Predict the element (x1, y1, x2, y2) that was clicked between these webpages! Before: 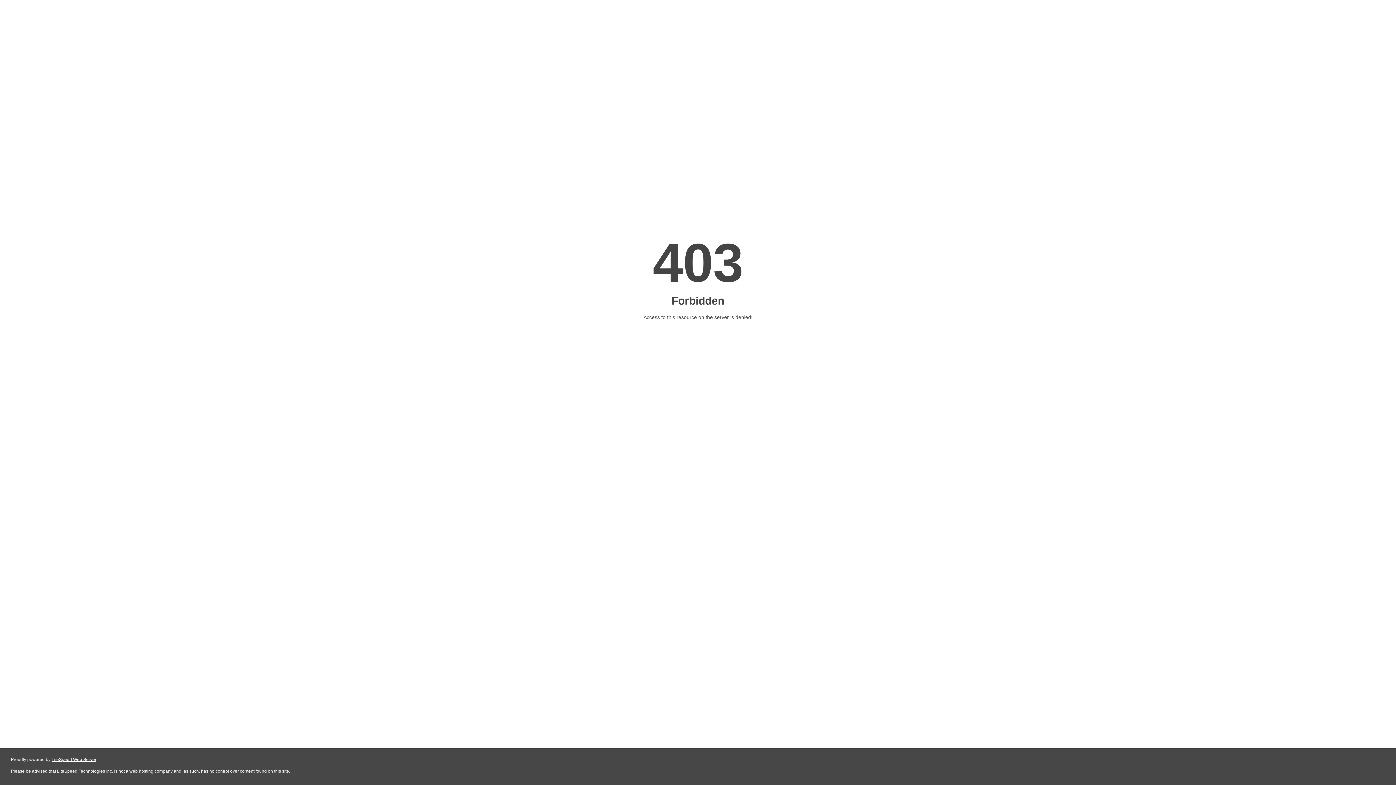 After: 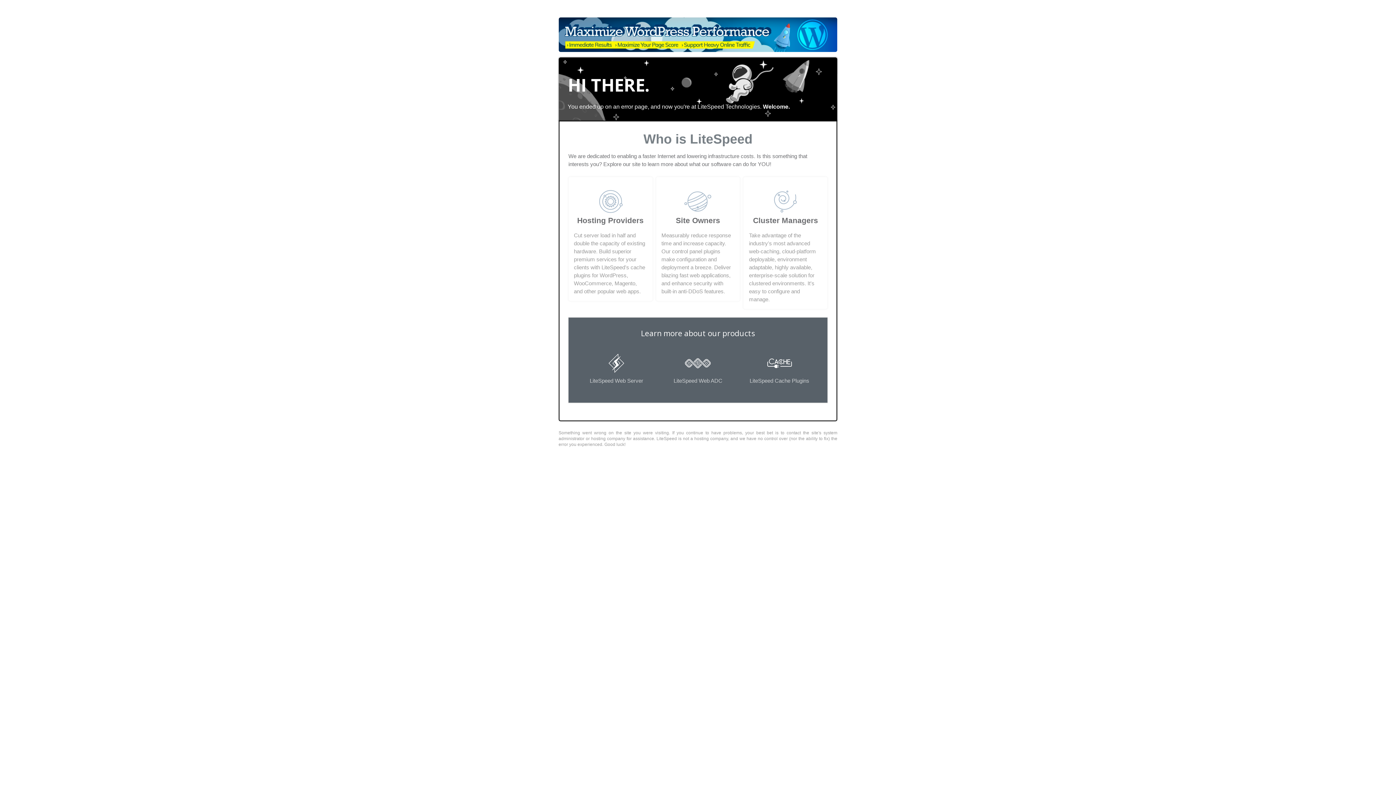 Action: label: LiteSpeed Web Server bbox: (51, 757, 96, 762)